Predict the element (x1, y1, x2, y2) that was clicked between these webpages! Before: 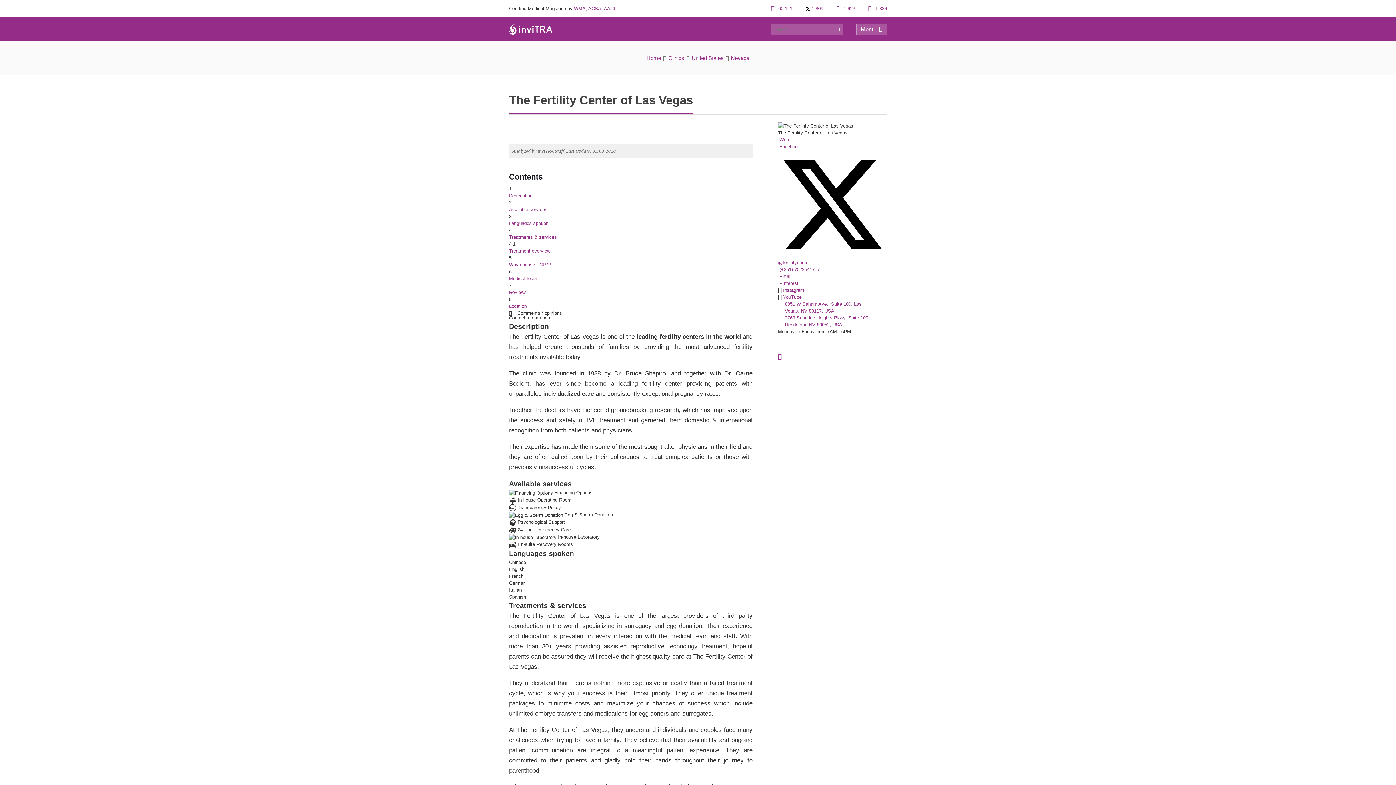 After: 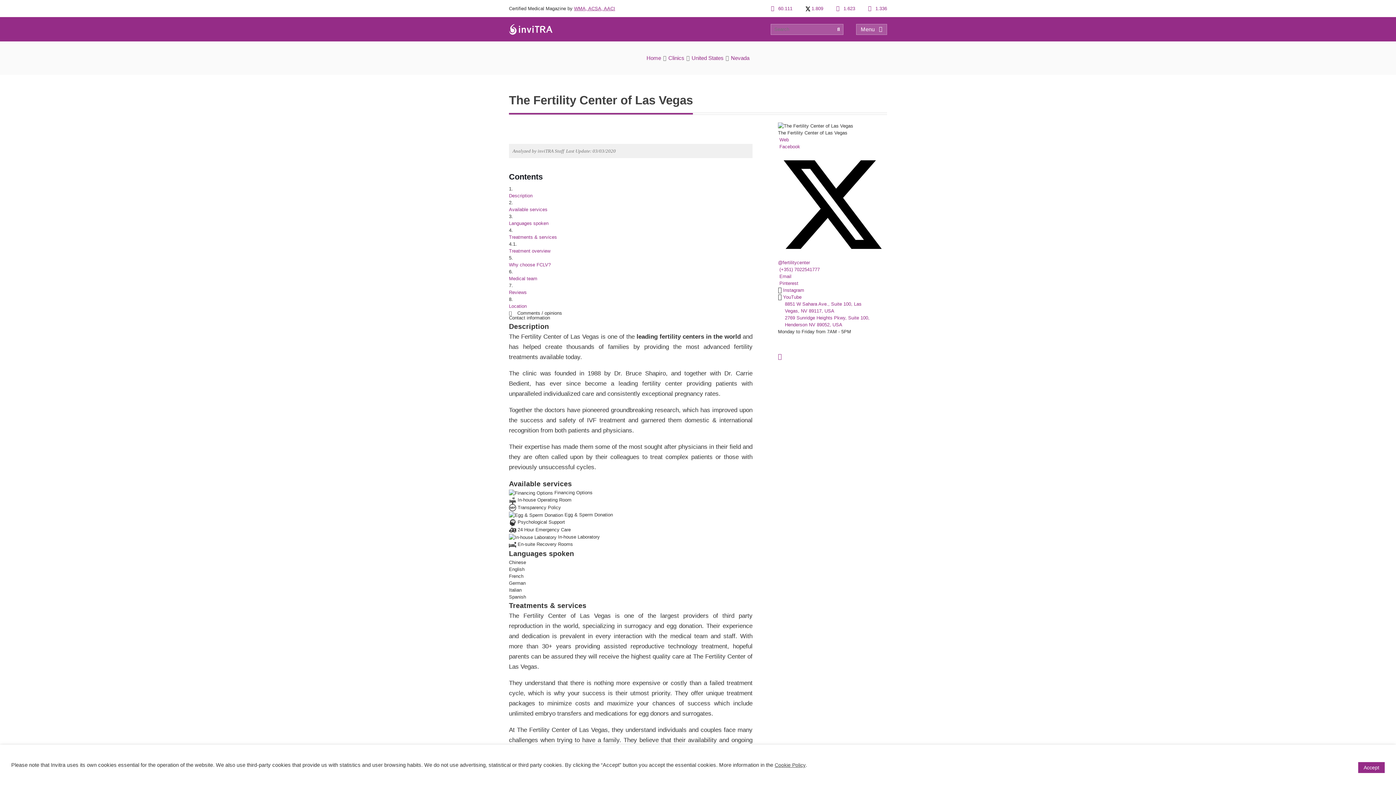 Action: bbox: (779, 266, 820, 272) label: (+351) 7022541777